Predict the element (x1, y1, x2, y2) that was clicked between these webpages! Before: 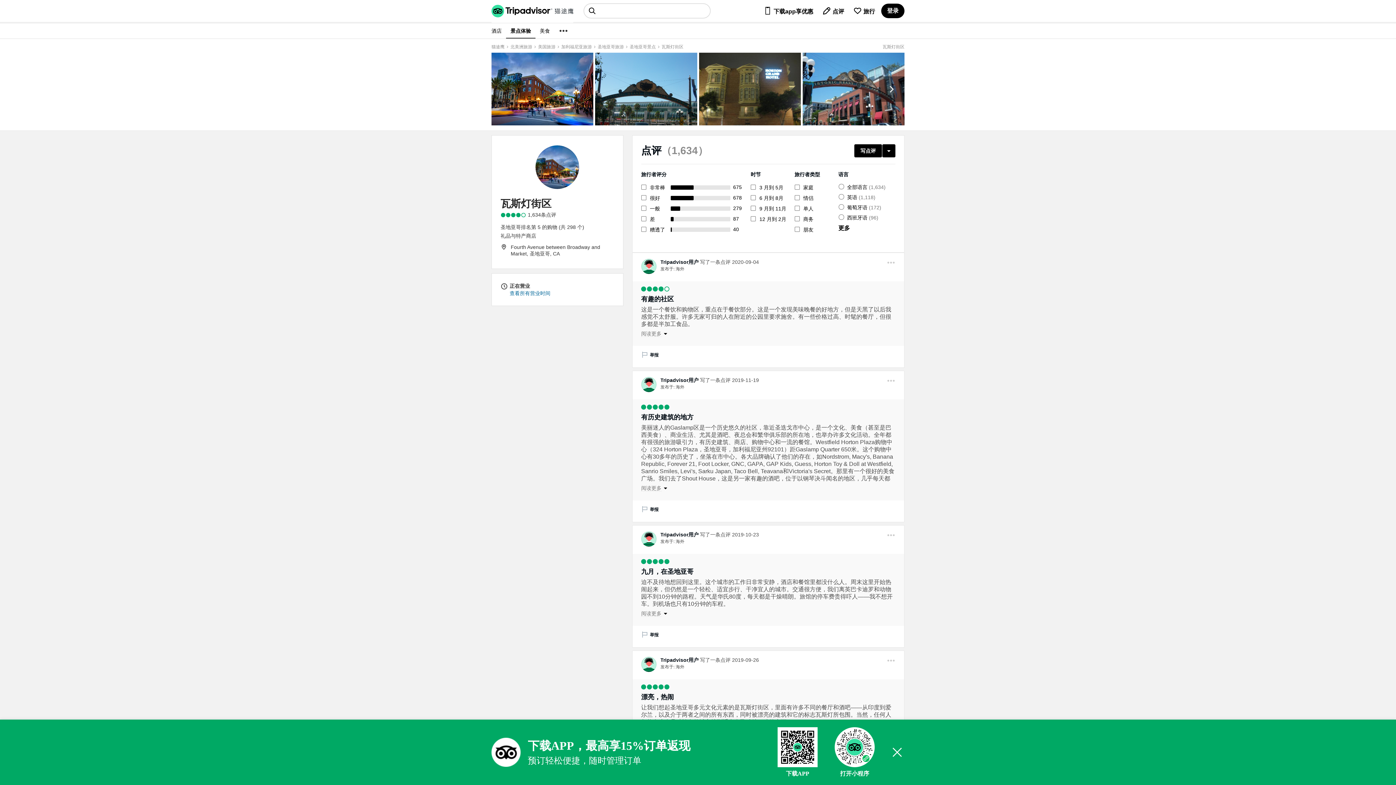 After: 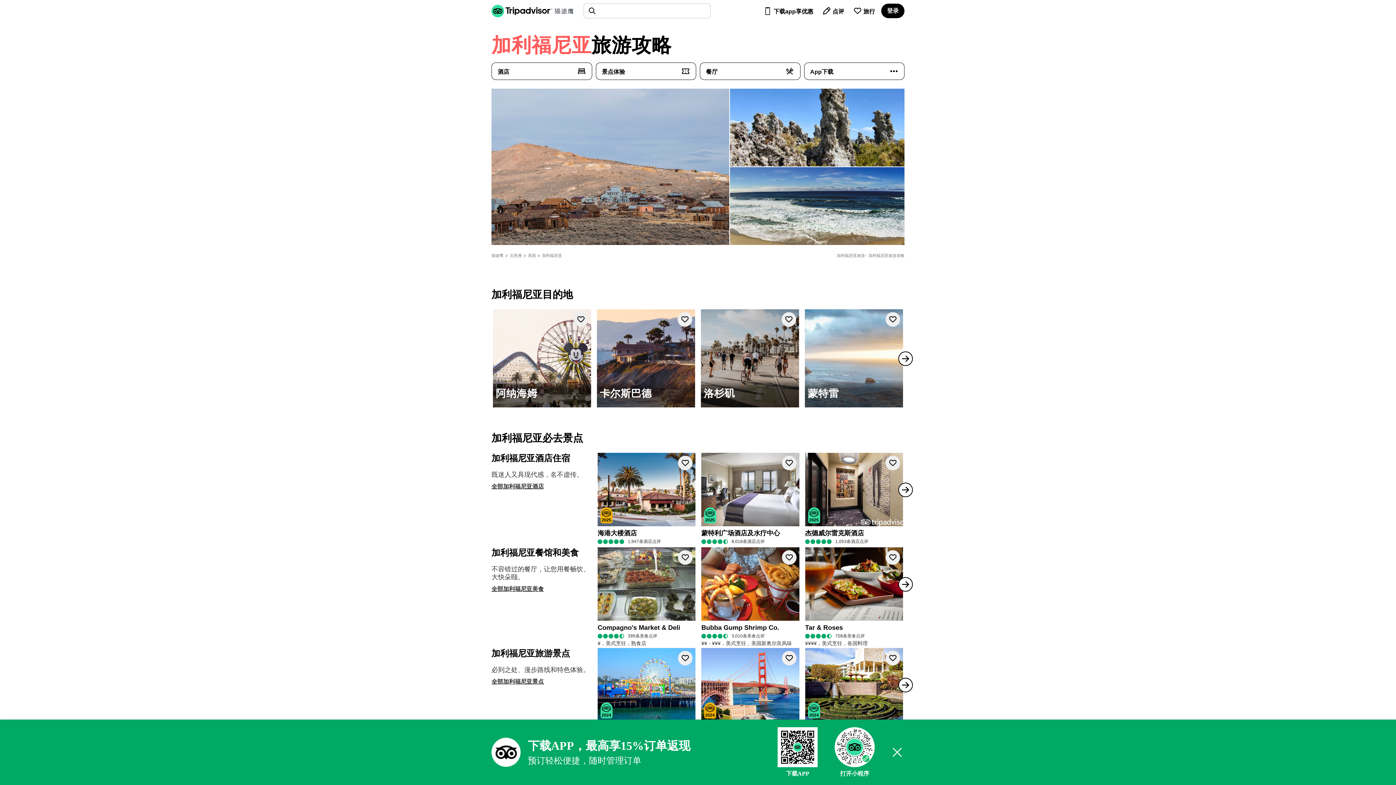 Action: bbox: (561, 43, 592, 49) label: 加利福尼亚旅游